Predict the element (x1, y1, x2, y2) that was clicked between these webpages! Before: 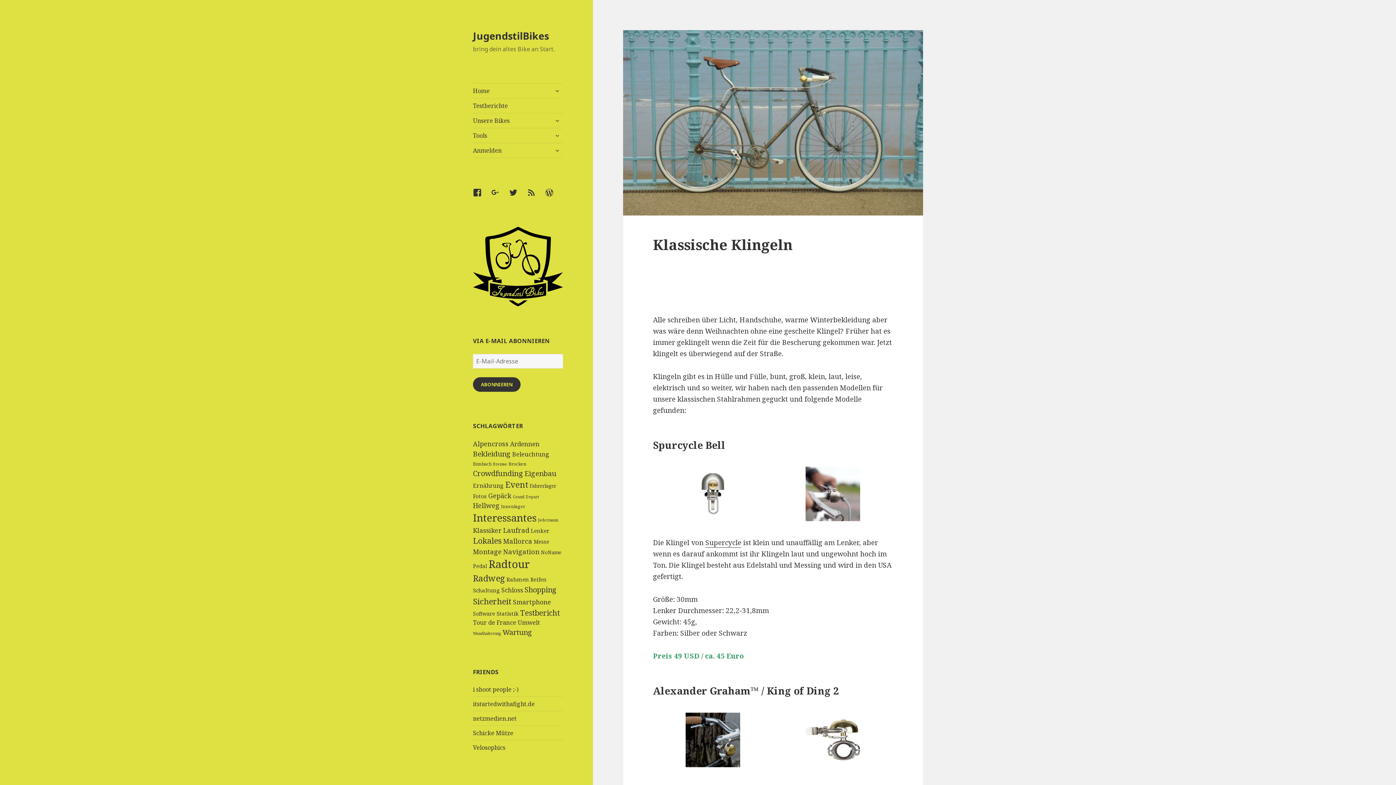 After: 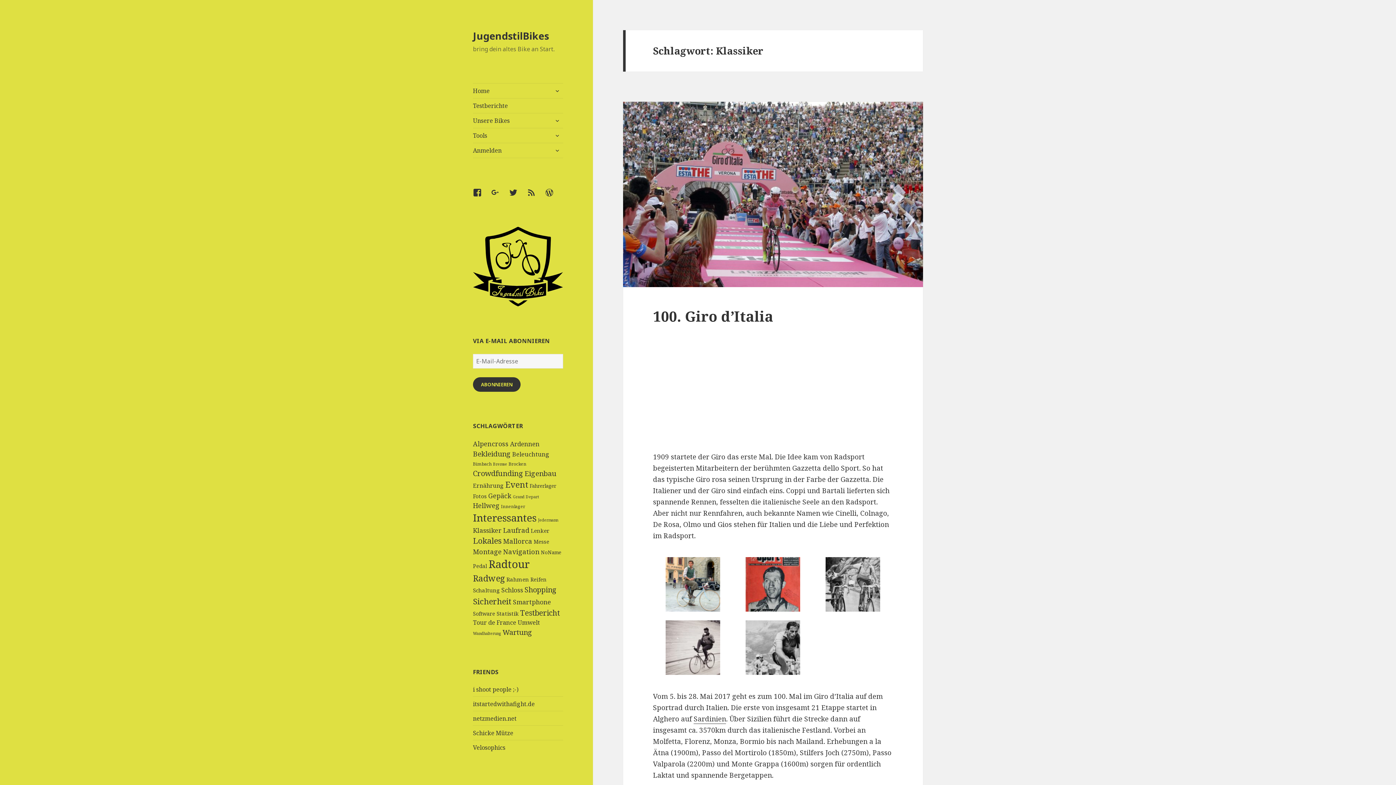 Action: label: Klassiker (11 Einträge) bbox: (473, 526, 501, 535)